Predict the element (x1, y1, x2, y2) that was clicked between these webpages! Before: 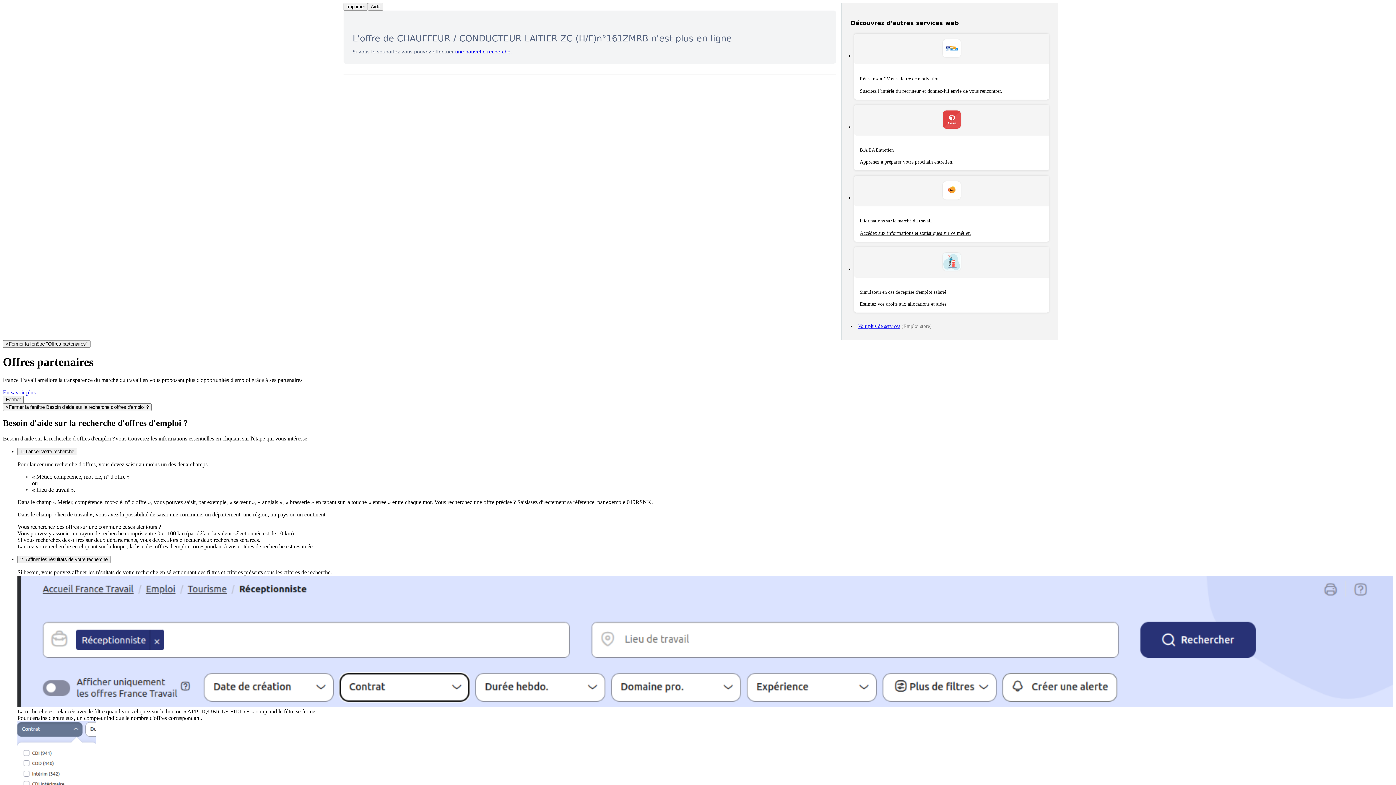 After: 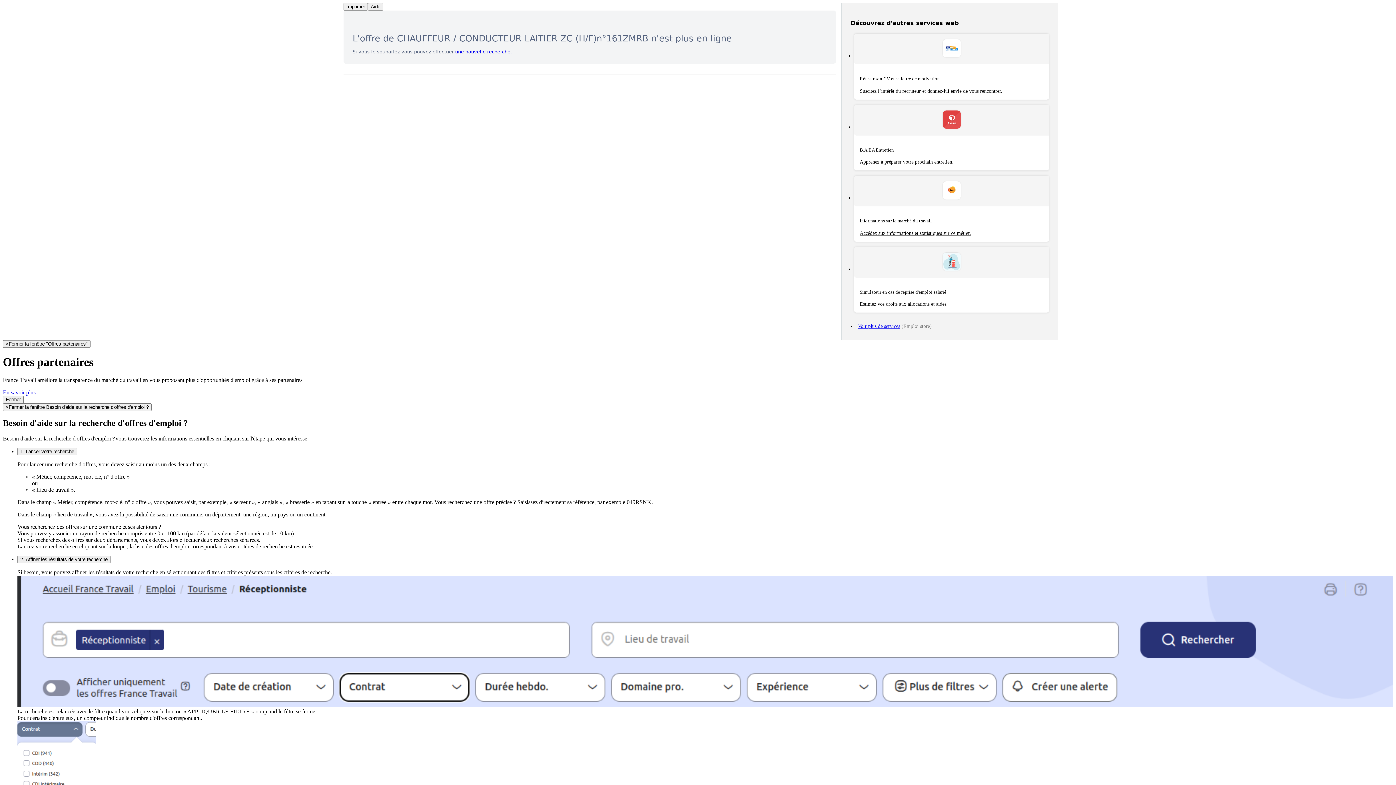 Action: bbox: (854, 33, 1049, 99) label: Réussir son CV et sa lettre de motivation

Suscitez l’intérêt du recruteur et donnez-lui envie de vous rencontrer.